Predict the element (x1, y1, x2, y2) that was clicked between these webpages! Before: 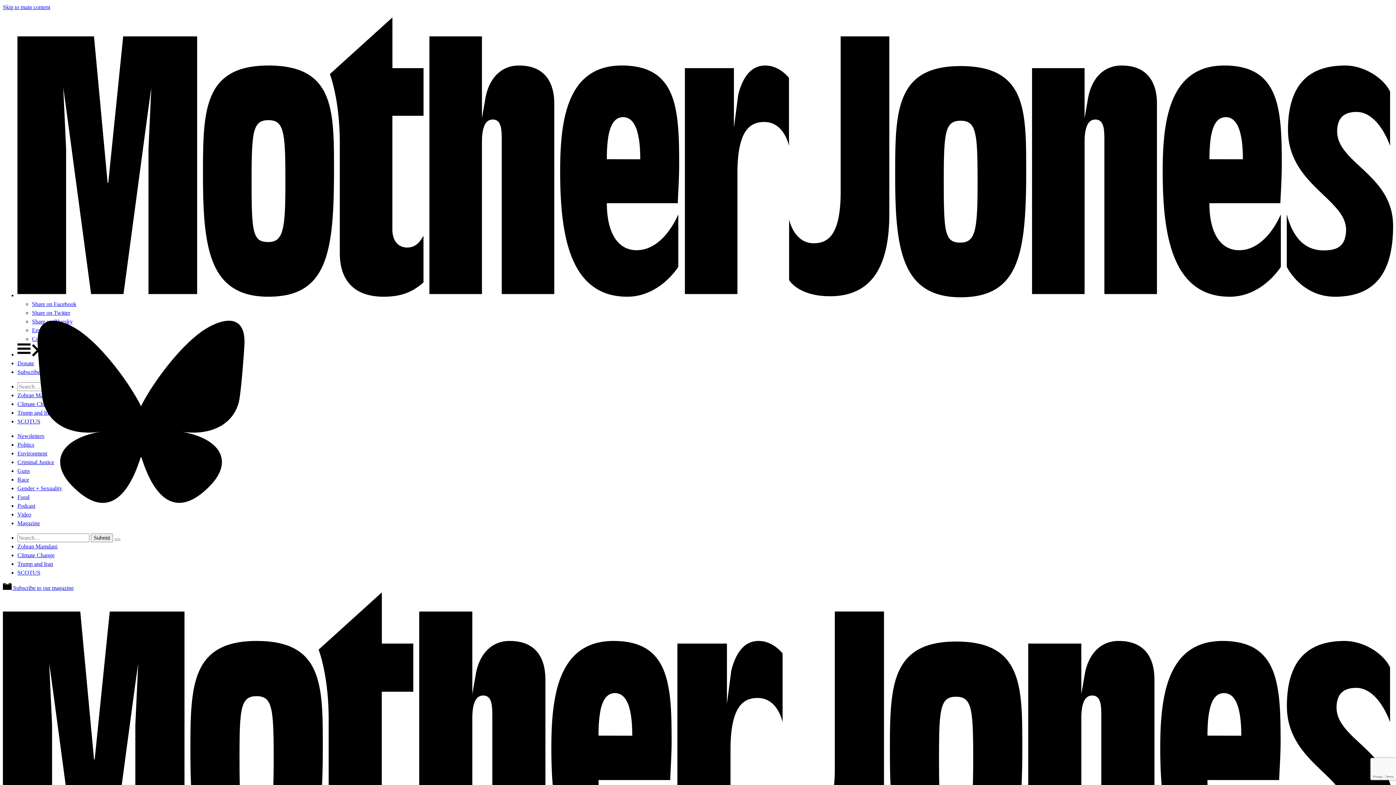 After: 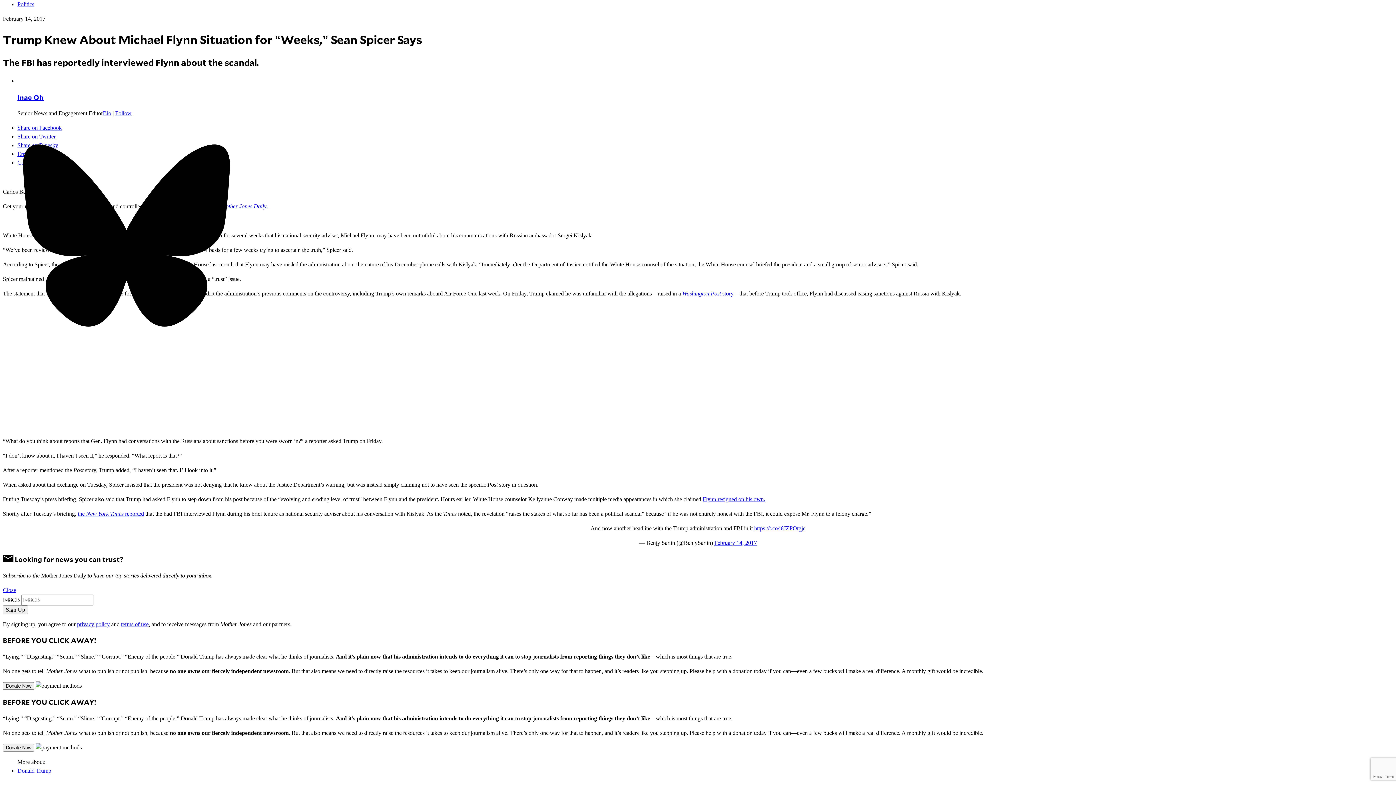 Action: label: Skip to main content bbox: (2, 4, 50, 10)